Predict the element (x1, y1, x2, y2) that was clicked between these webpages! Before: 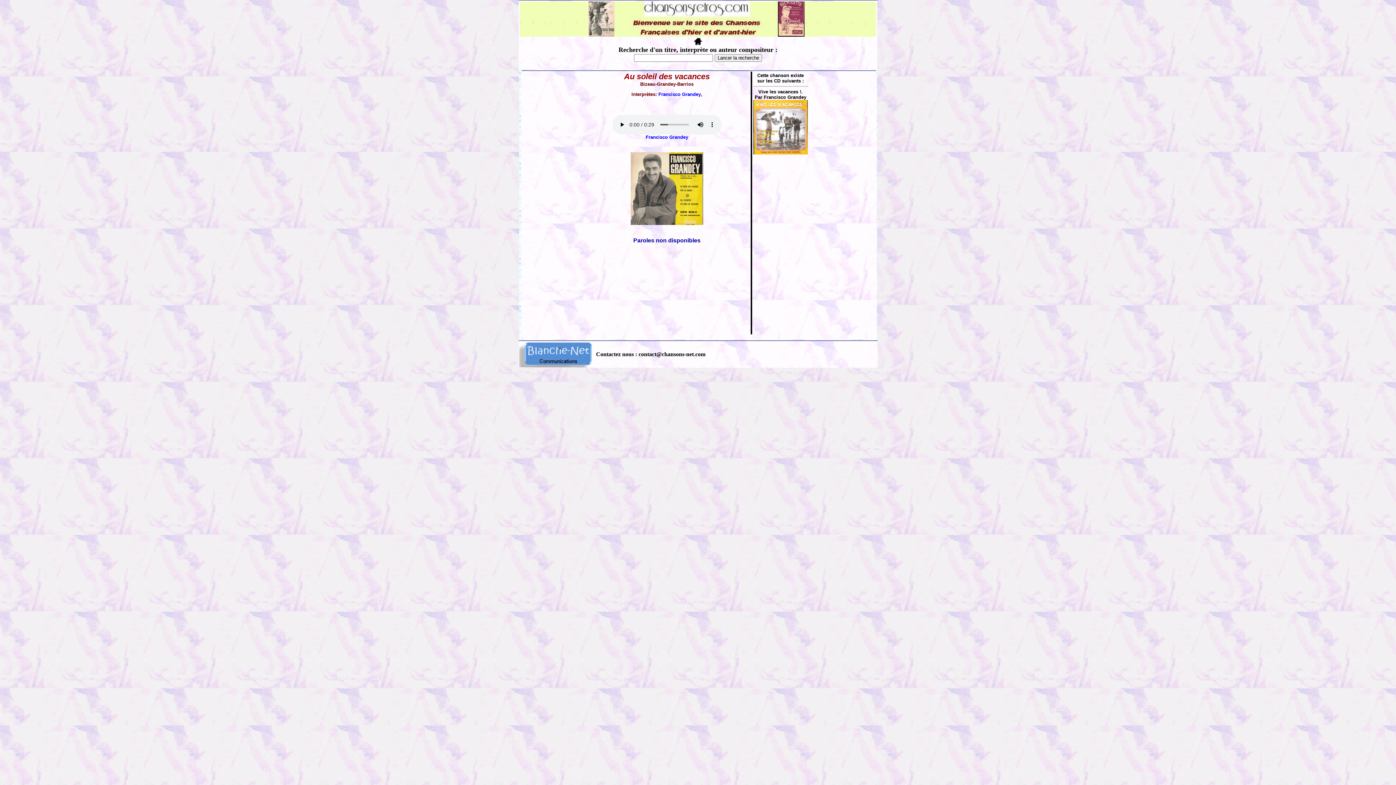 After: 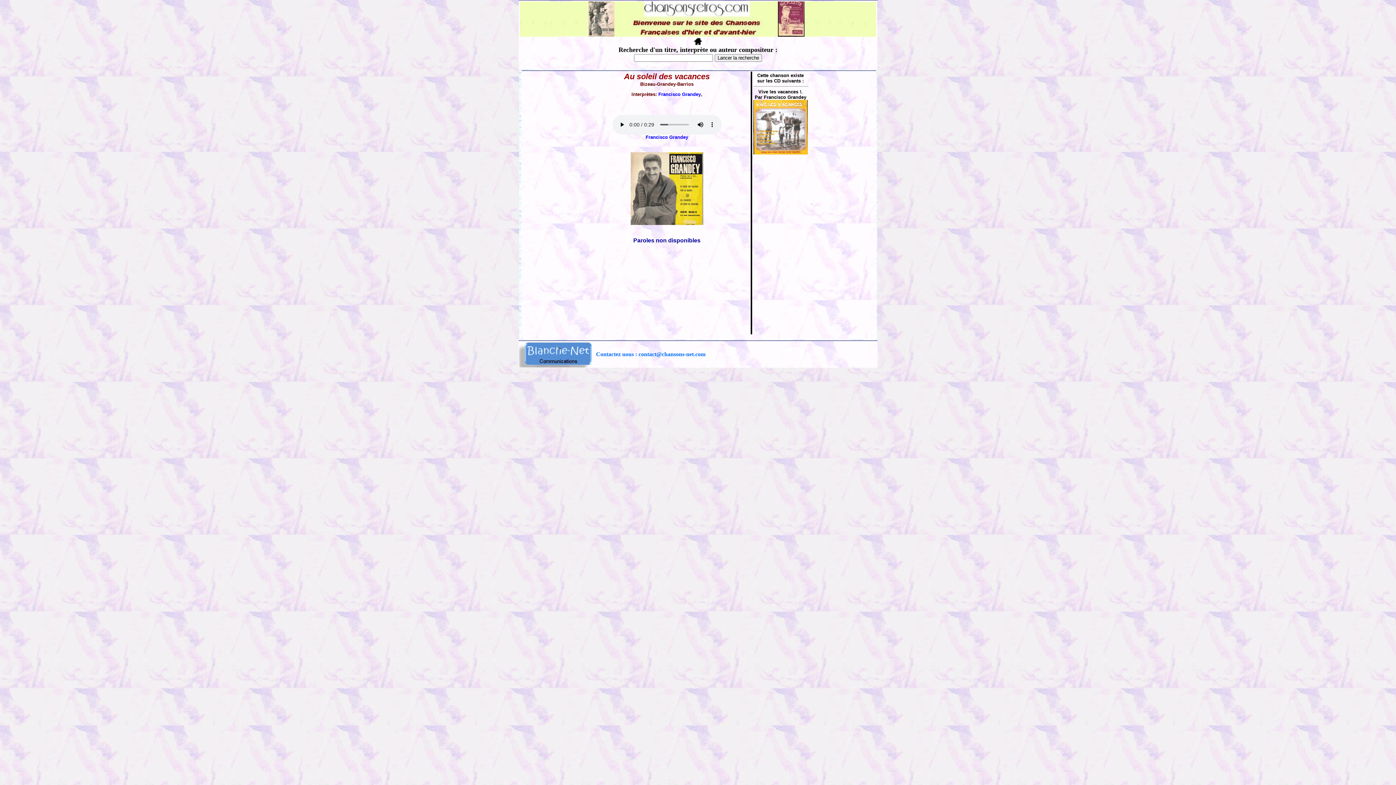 Action: label: Contactez nous : contact@chansons-net.com bbox: (592, 351, 708, 357)